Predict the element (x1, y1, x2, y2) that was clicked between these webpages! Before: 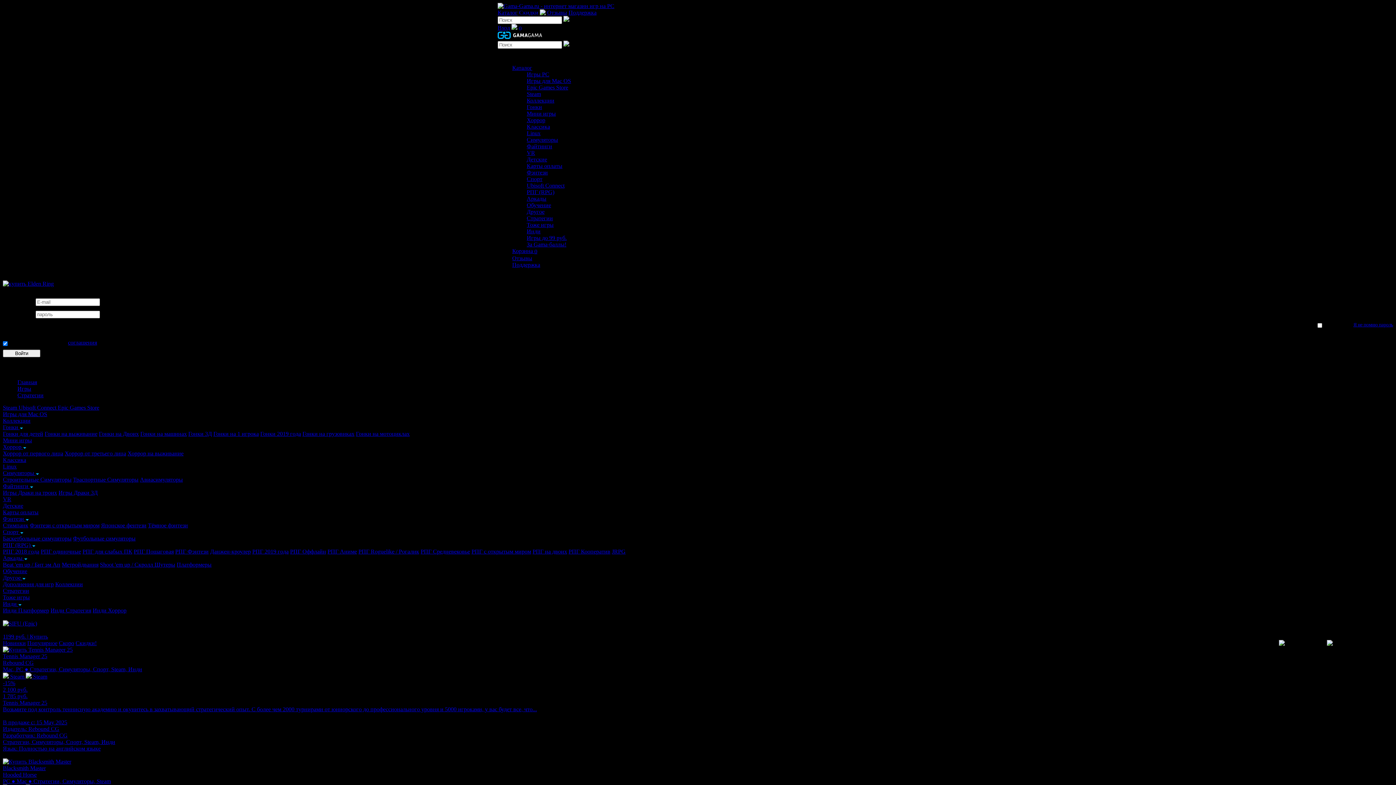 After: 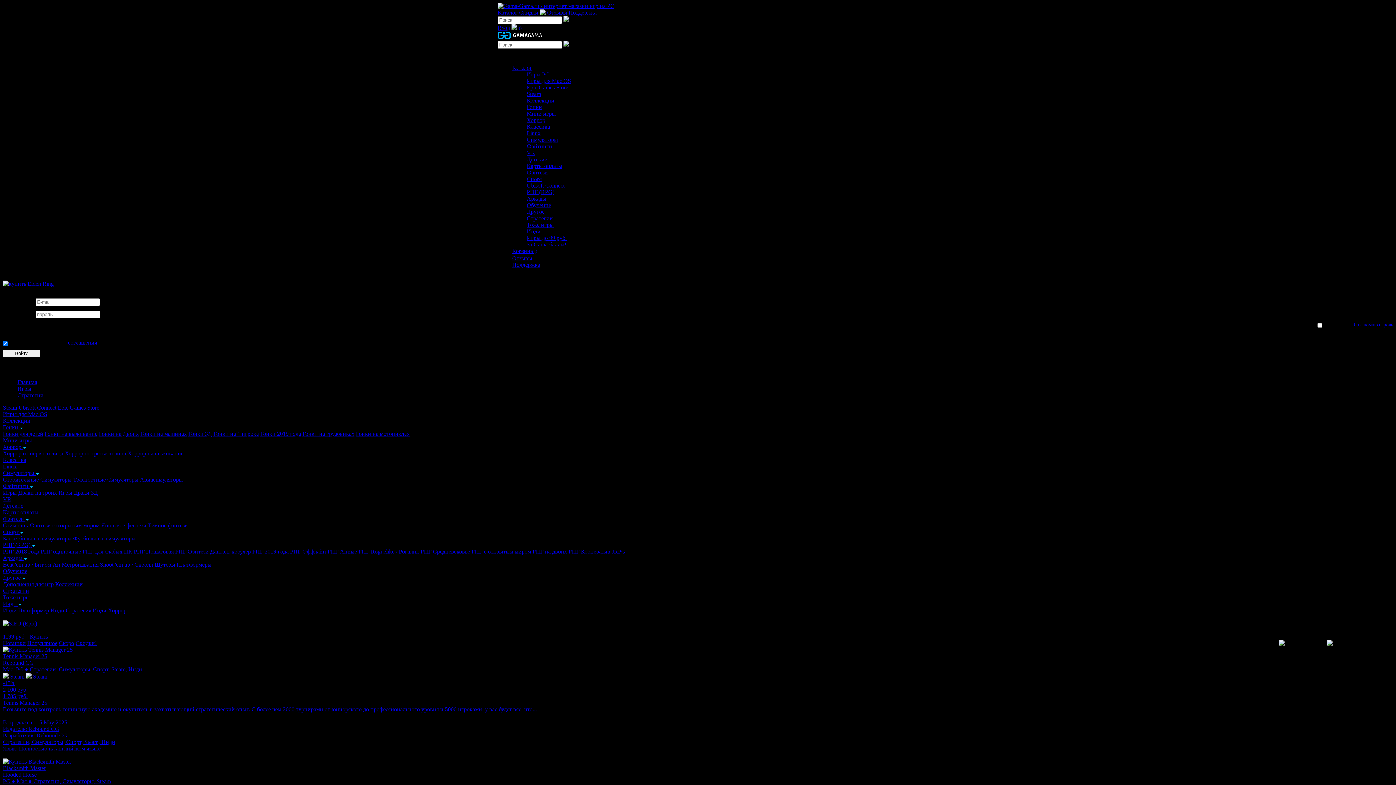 Action: bbox: (2, 640, 25, 646) label: Новинки